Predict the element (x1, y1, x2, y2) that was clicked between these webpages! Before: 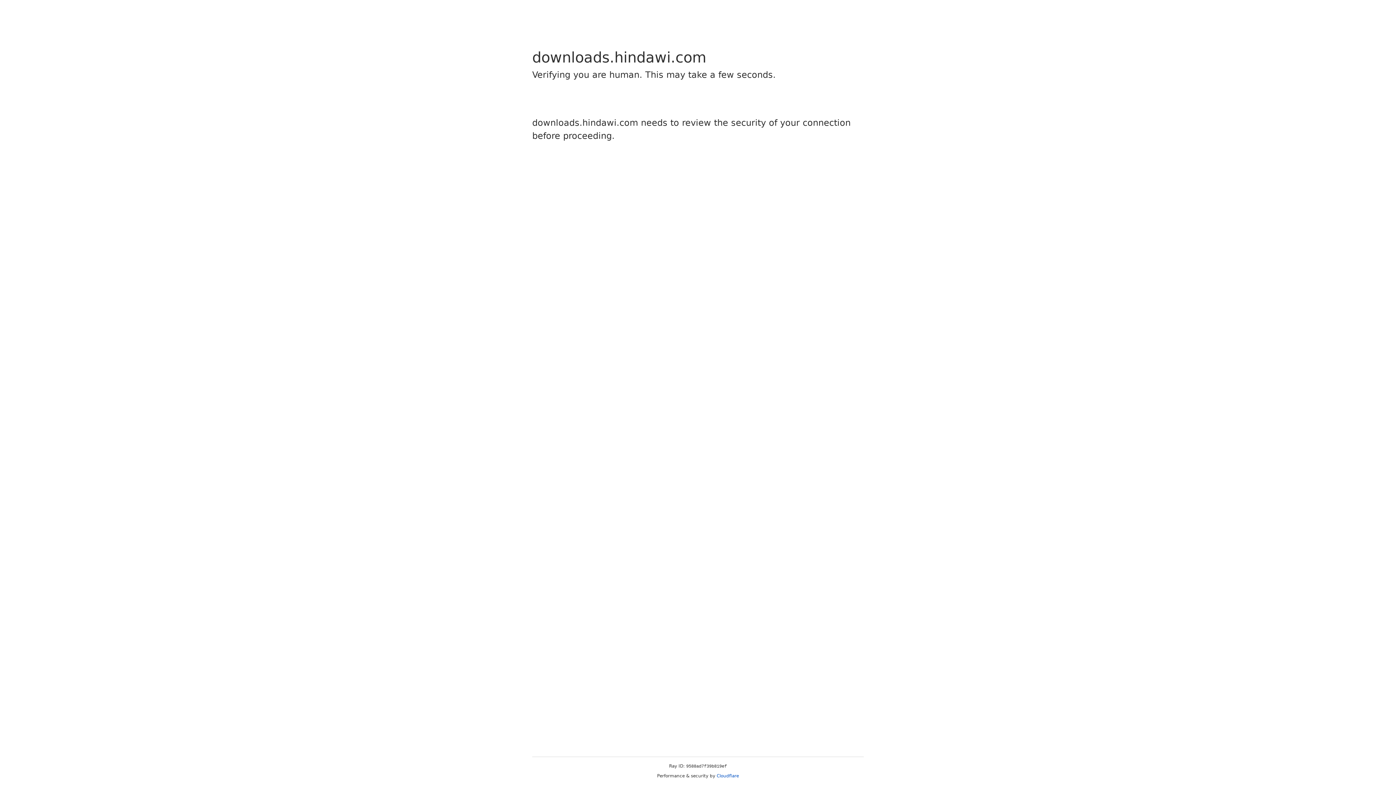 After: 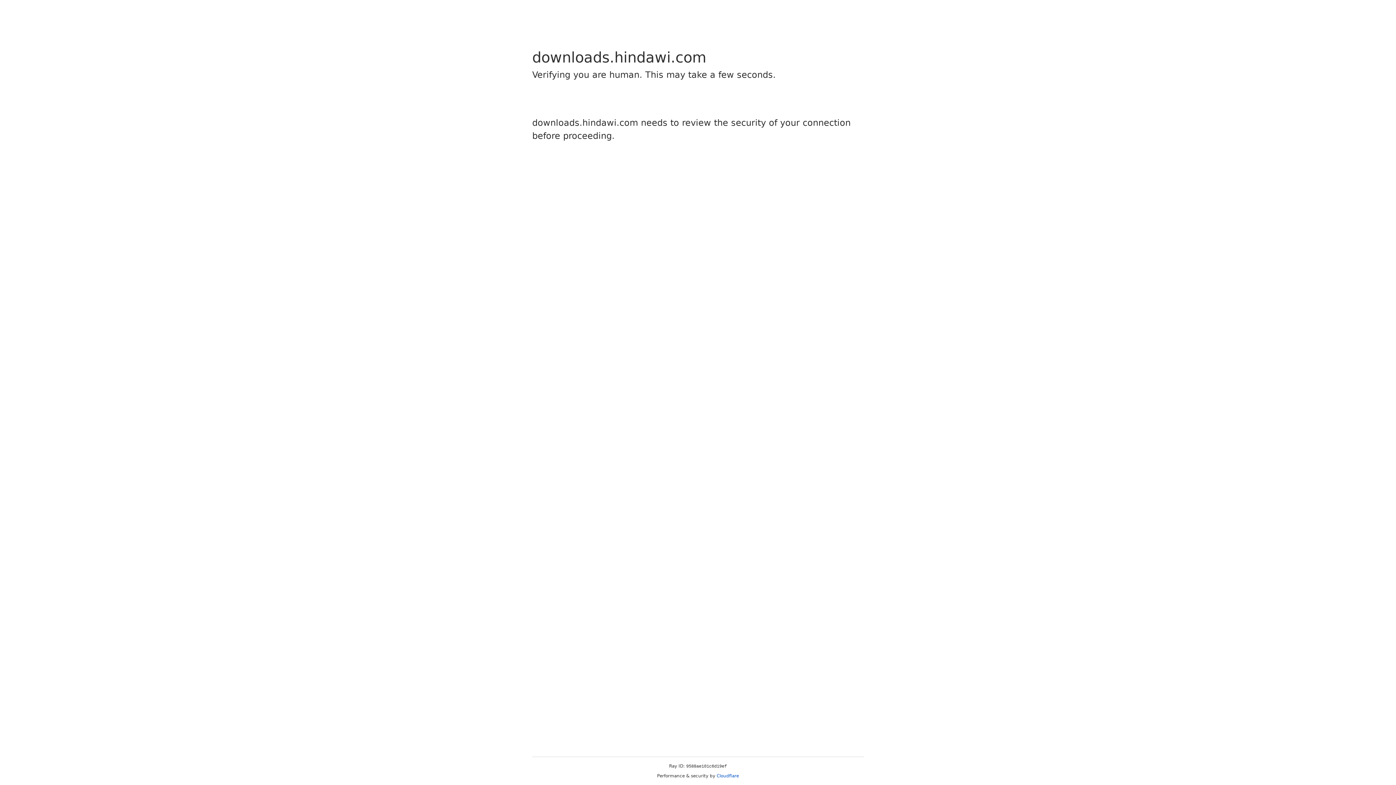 Action: bbox: (716, 773, 739, 778) label: Cloudflare